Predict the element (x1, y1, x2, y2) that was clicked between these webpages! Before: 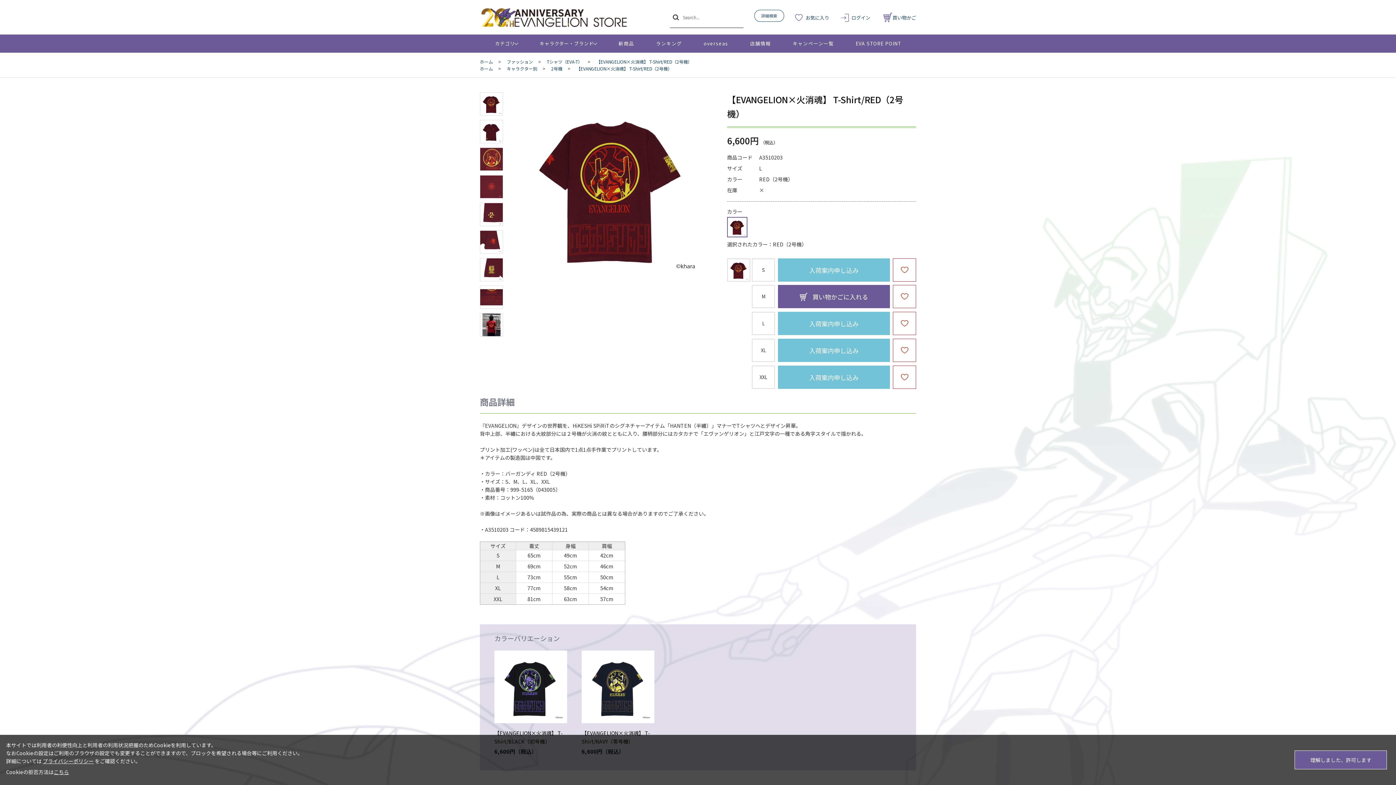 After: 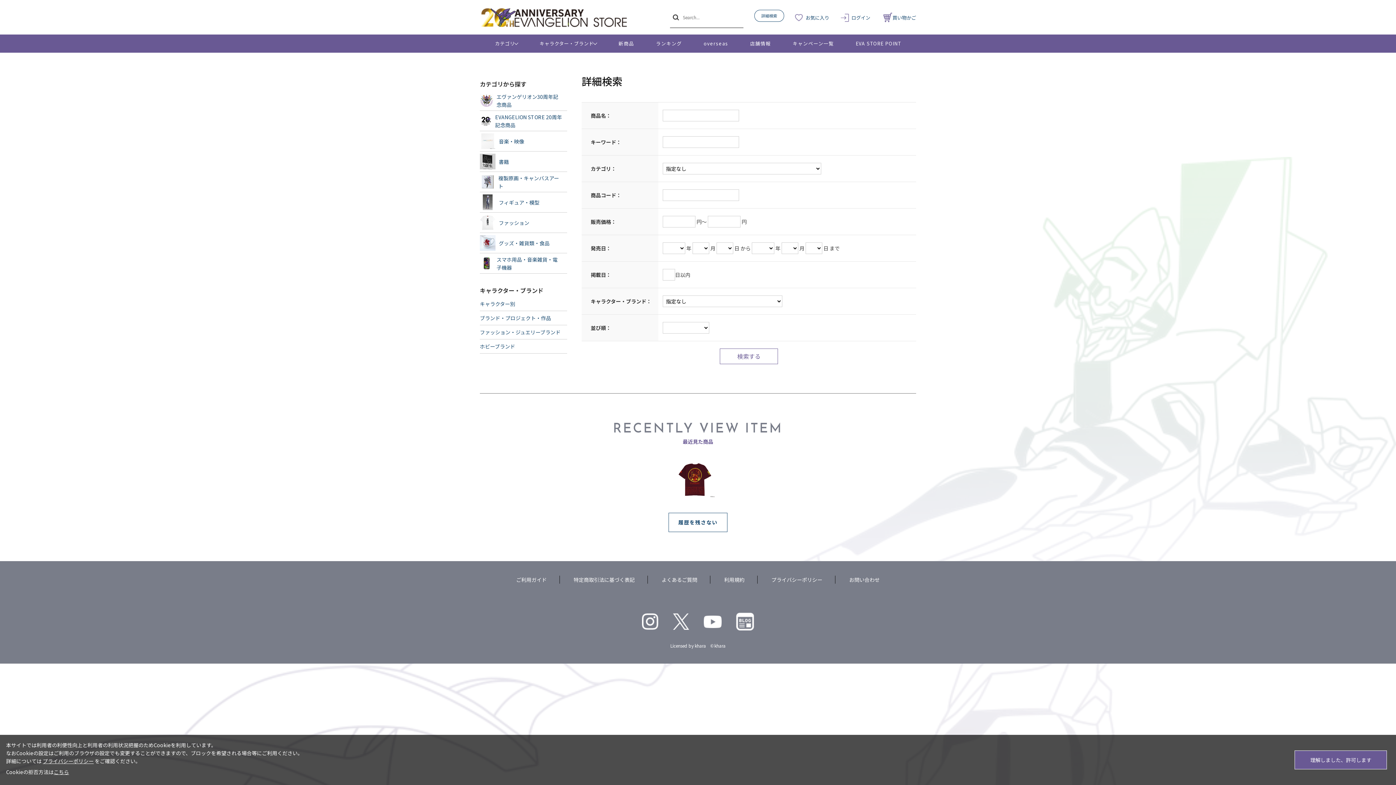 Action: label: 詳細検索 bbox: (754, 9, 784, 21)